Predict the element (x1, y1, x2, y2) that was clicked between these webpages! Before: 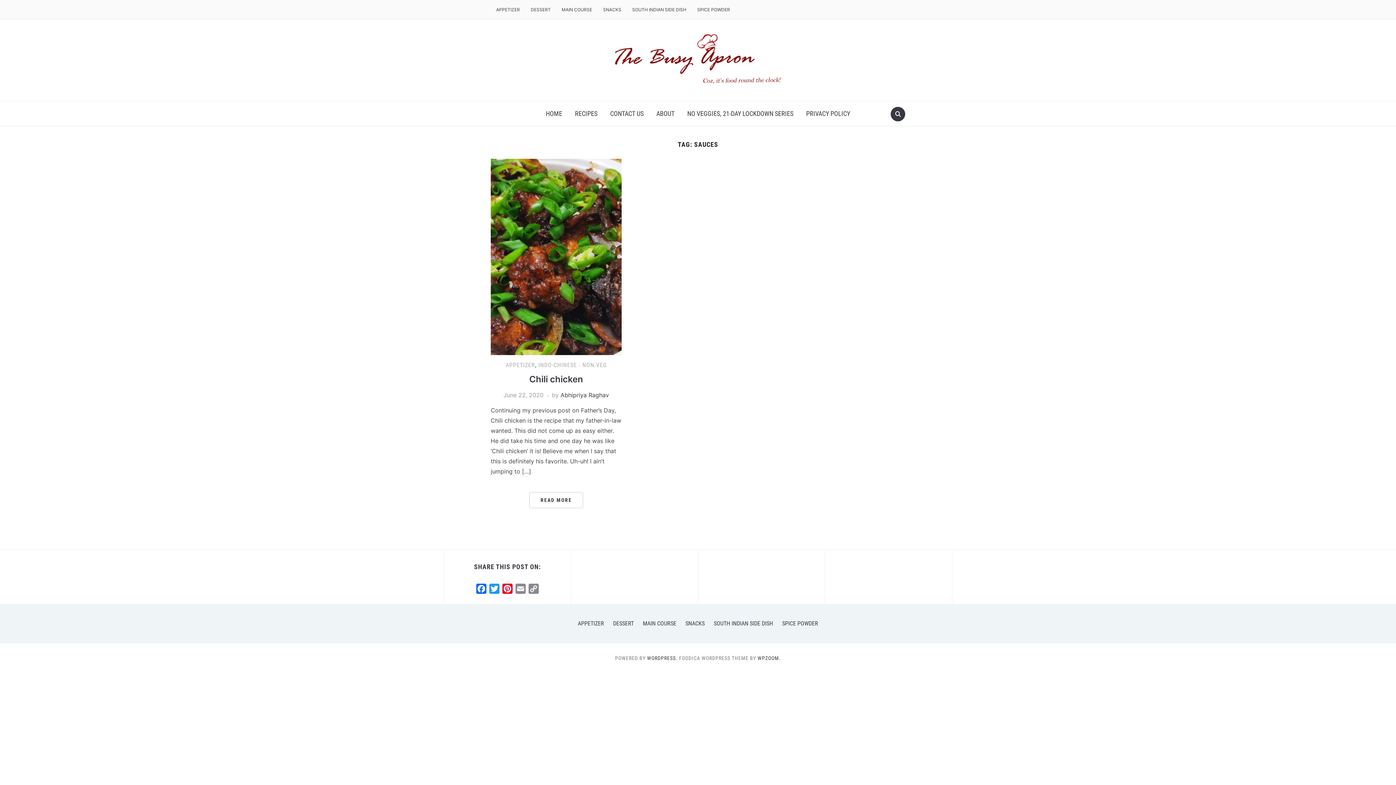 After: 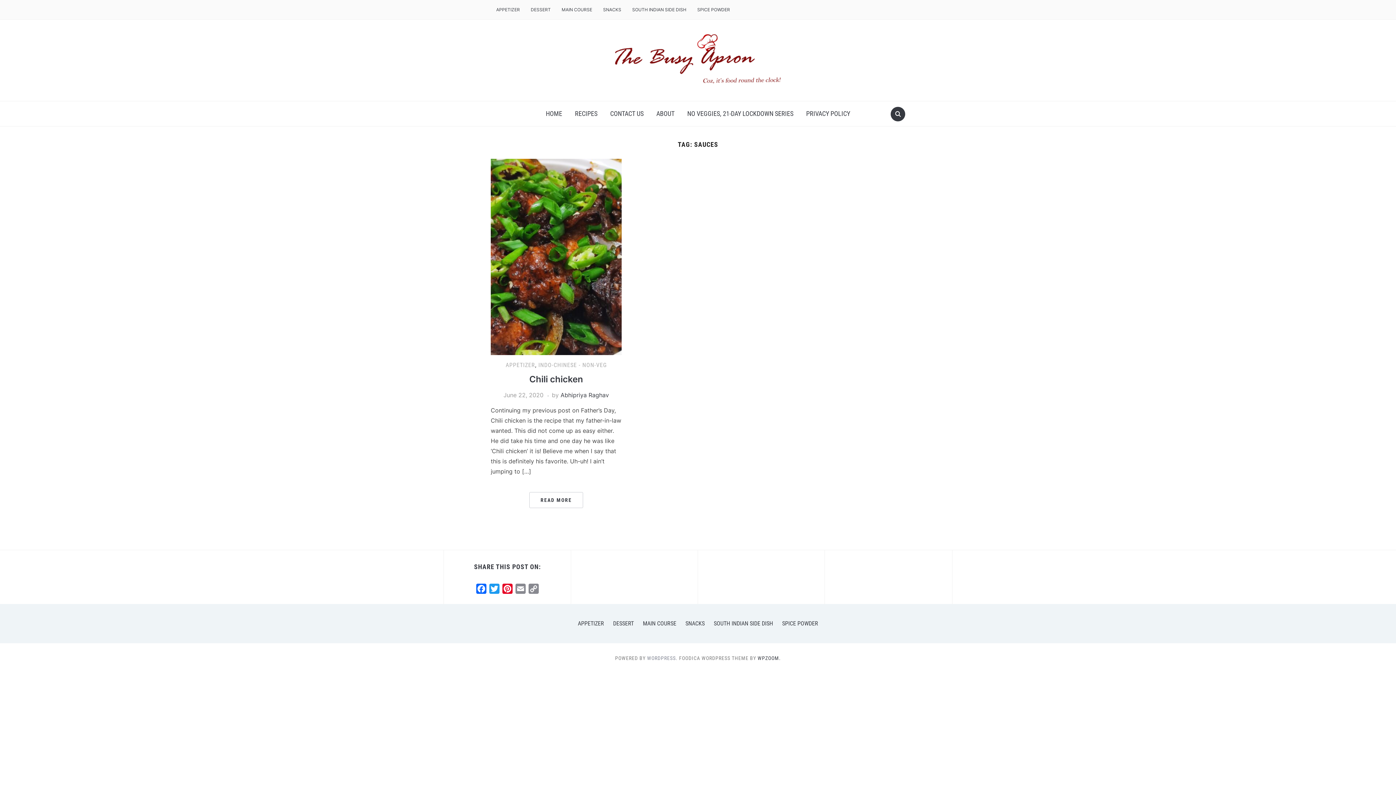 Action: label: WORDPRESS. bbox: (647, 655, 677, 661)